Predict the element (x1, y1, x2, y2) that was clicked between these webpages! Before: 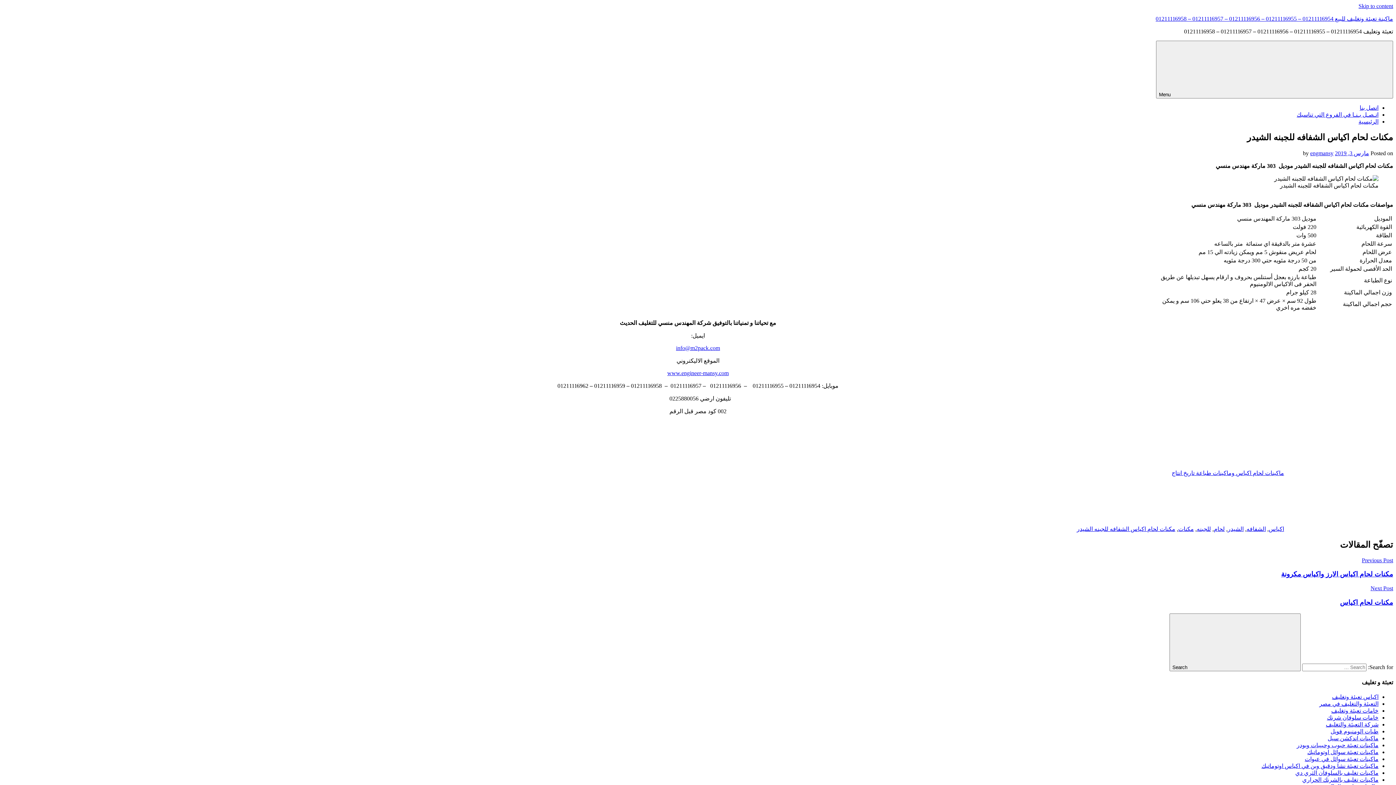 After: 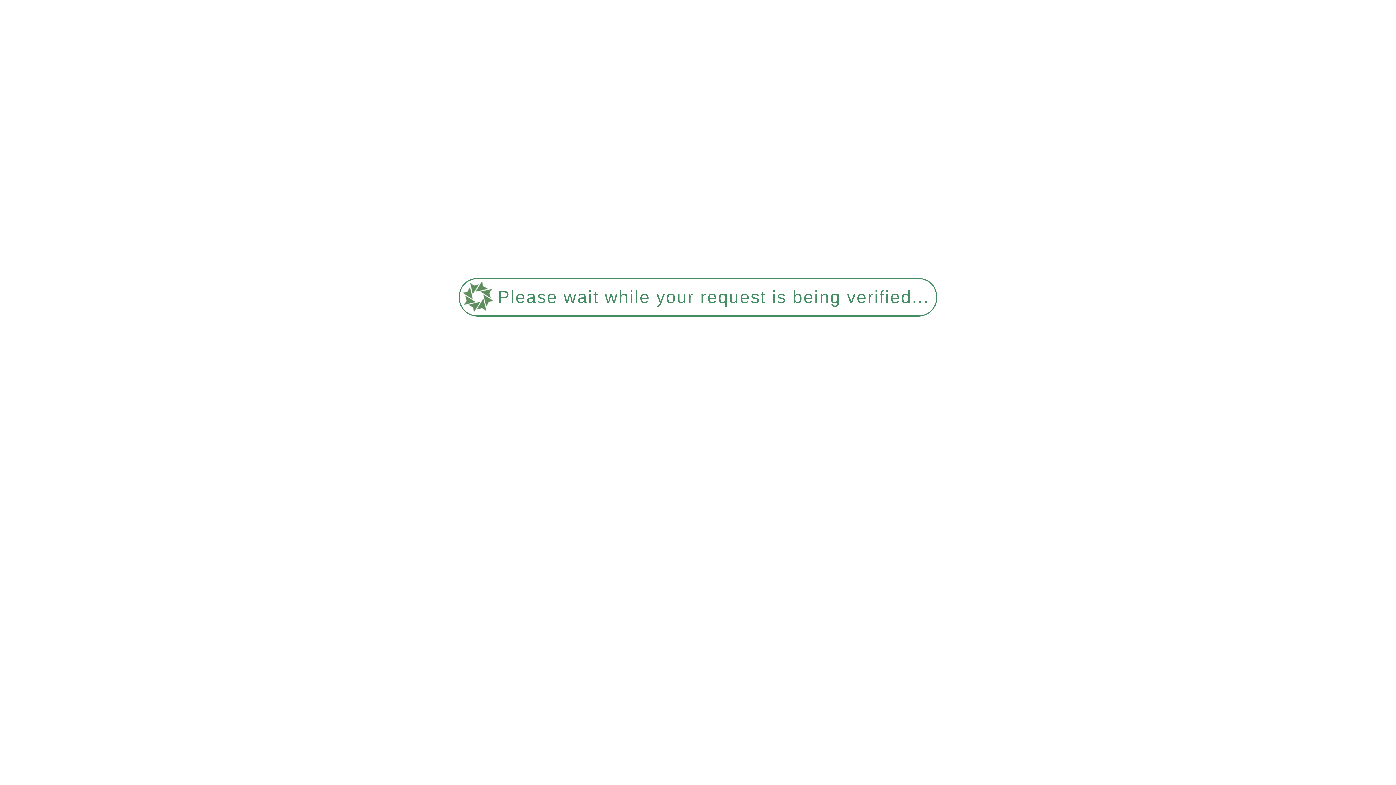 Action: label: شركة التعبئة والتغليف bbox: (1326, 721, 1378, 728)